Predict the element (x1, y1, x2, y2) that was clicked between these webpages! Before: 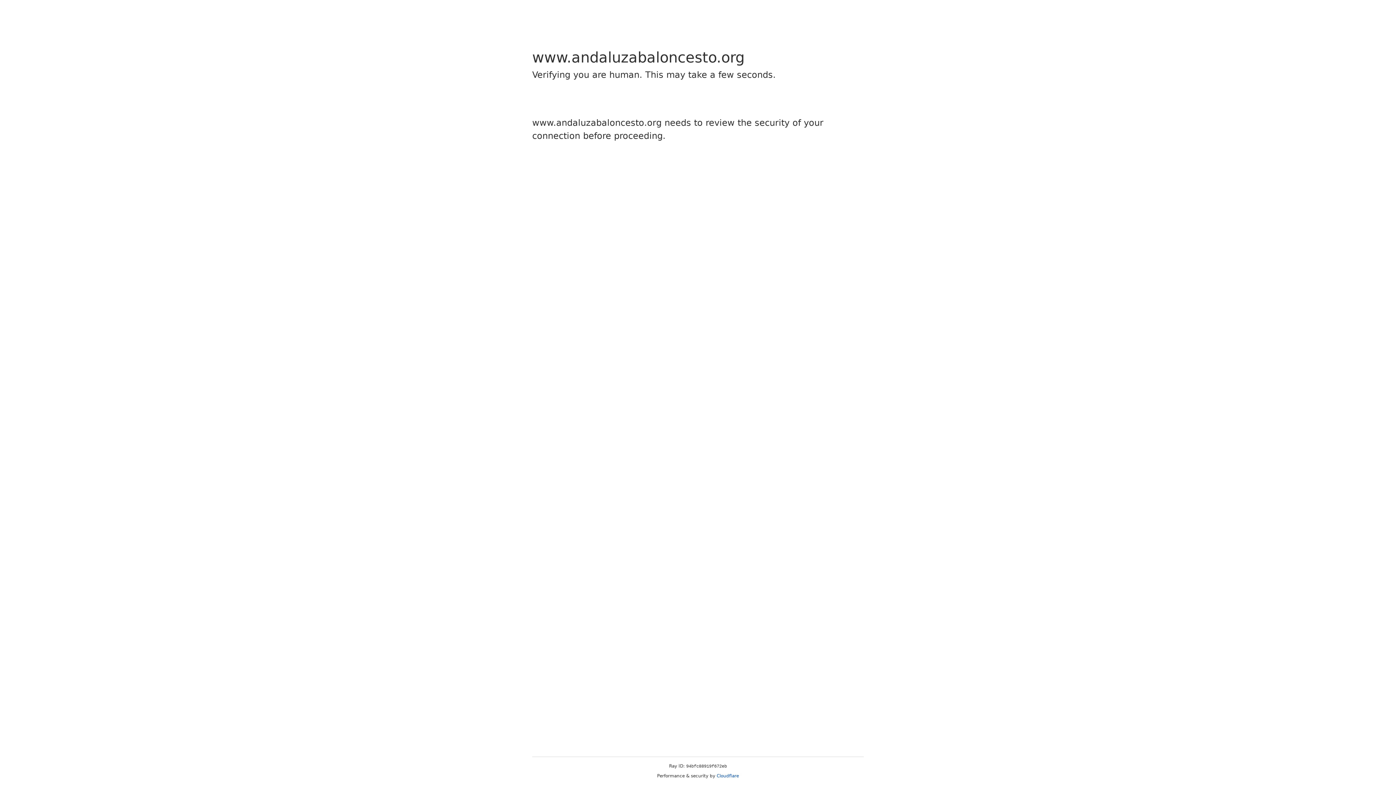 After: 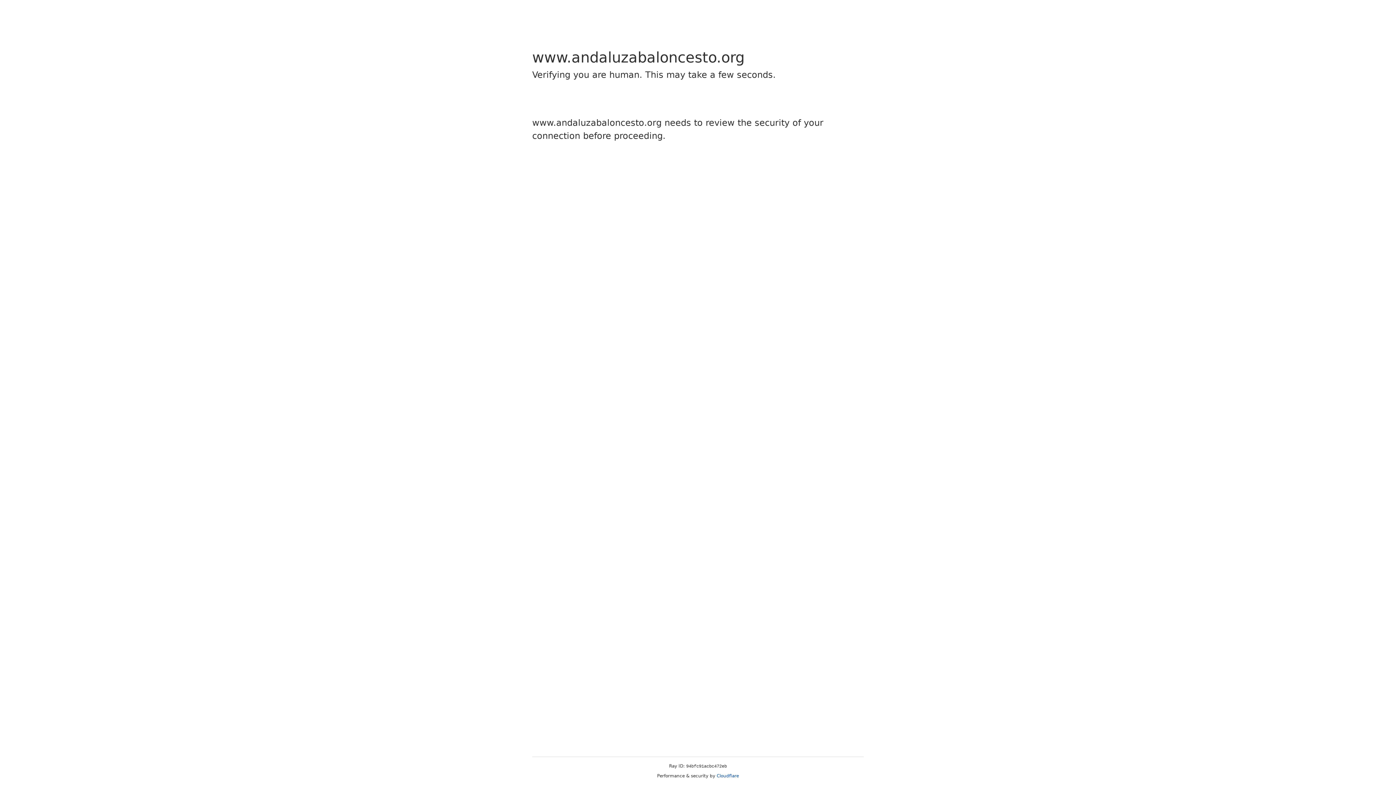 Action: label: Cloudflare bbox: (716, 773, 739, 778)